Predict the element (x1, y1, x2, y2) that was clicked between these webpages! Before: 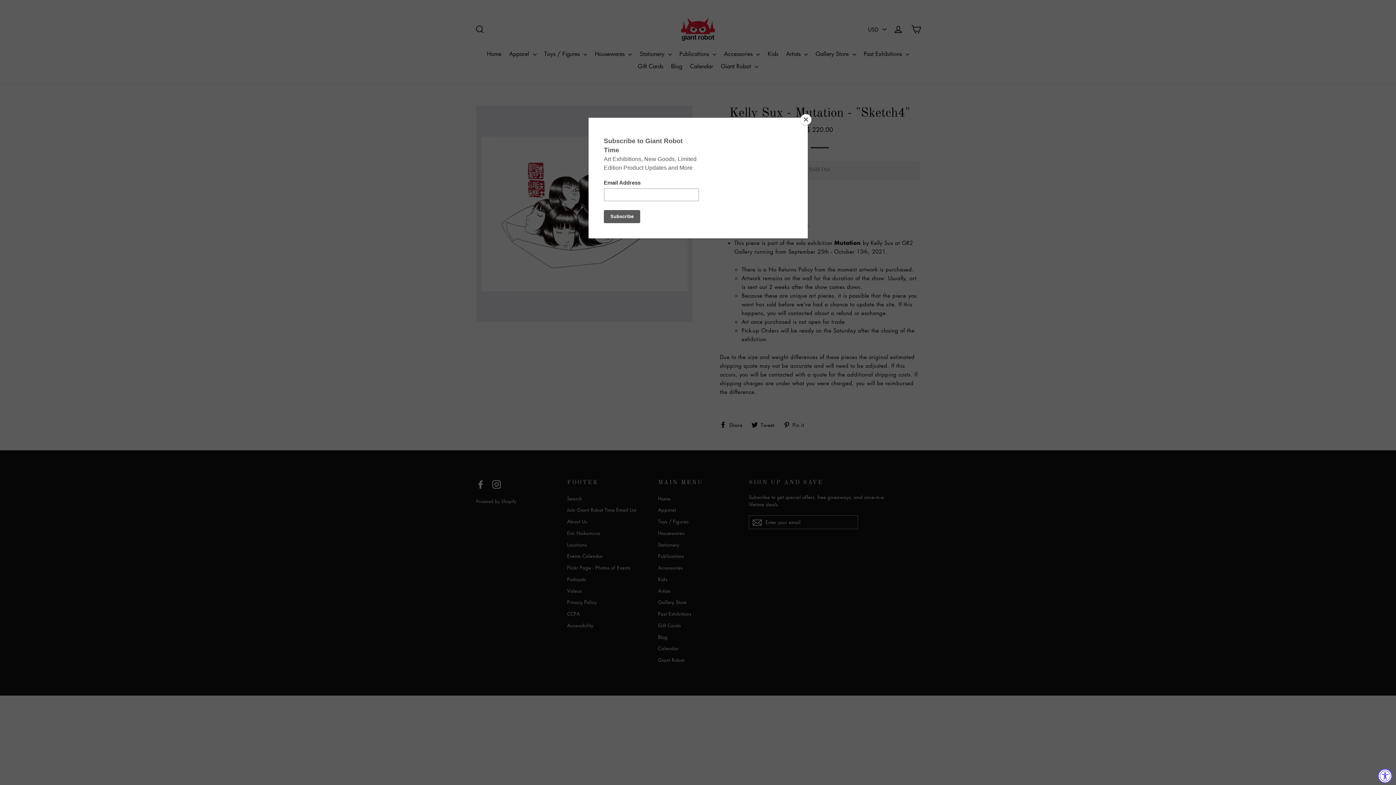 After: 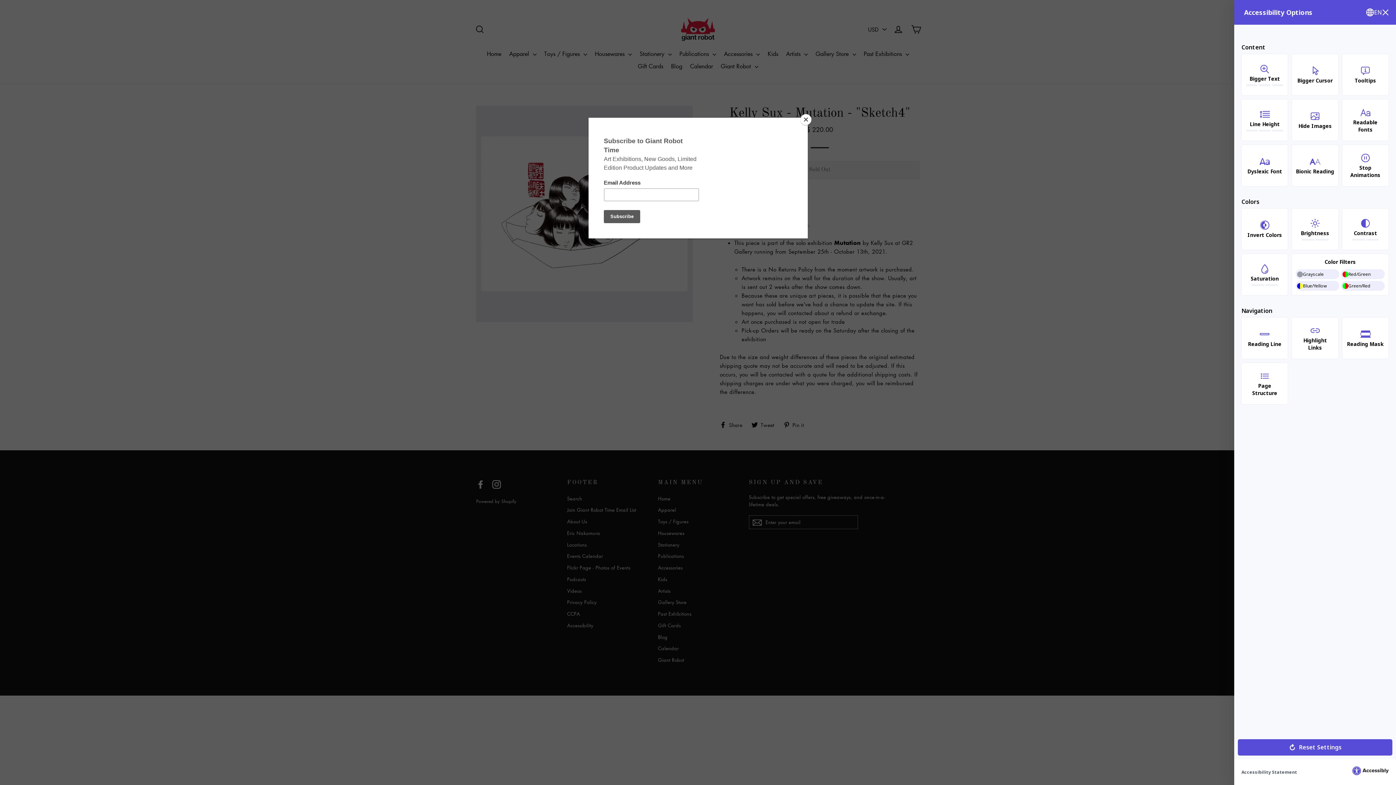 Action: bbox: (1378, 769, 1392, 783) label: Accessibility Widget, click to open